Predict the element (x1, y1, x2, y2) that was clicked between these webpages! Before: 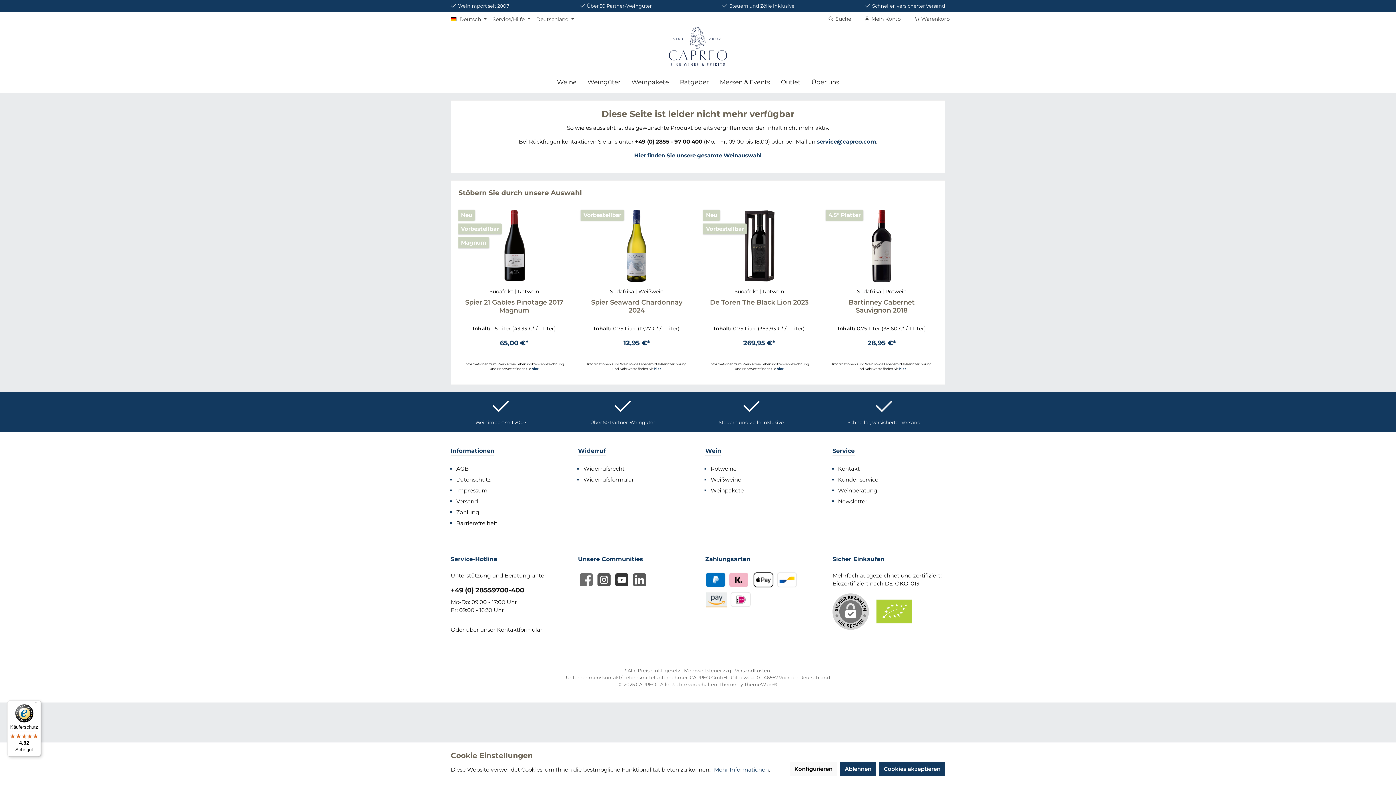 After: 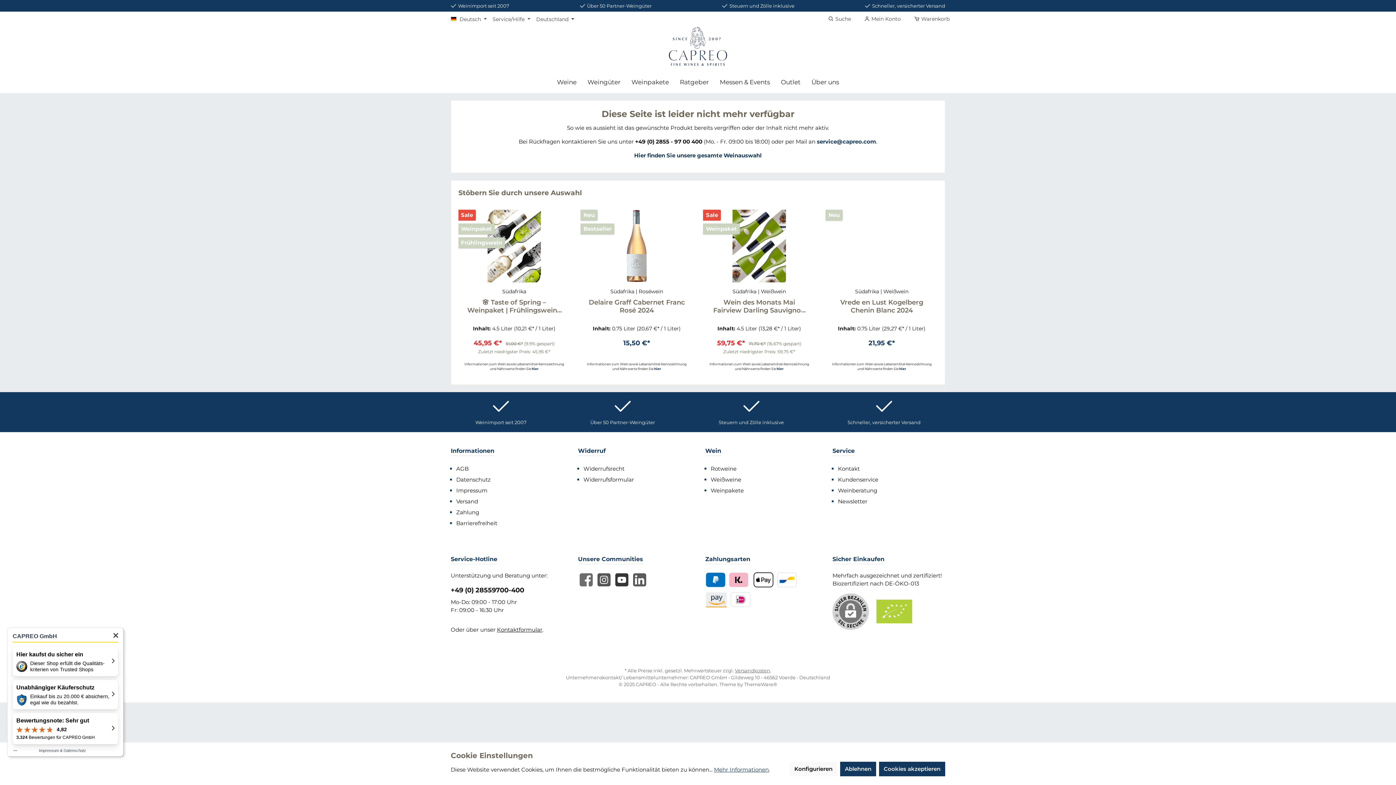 Action: bbox: (7, 700, 41, 757) label: Käuferschutz

4,82

Sehr gut